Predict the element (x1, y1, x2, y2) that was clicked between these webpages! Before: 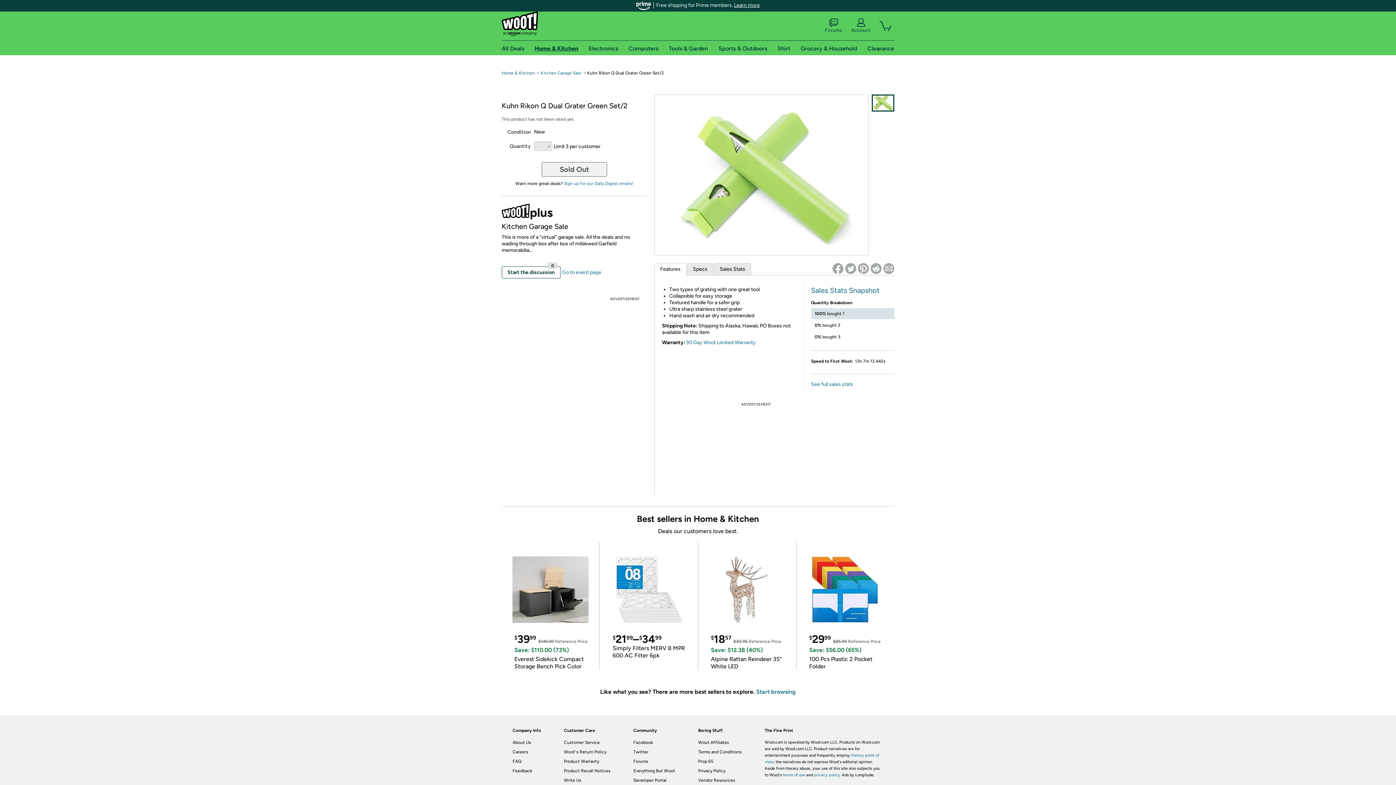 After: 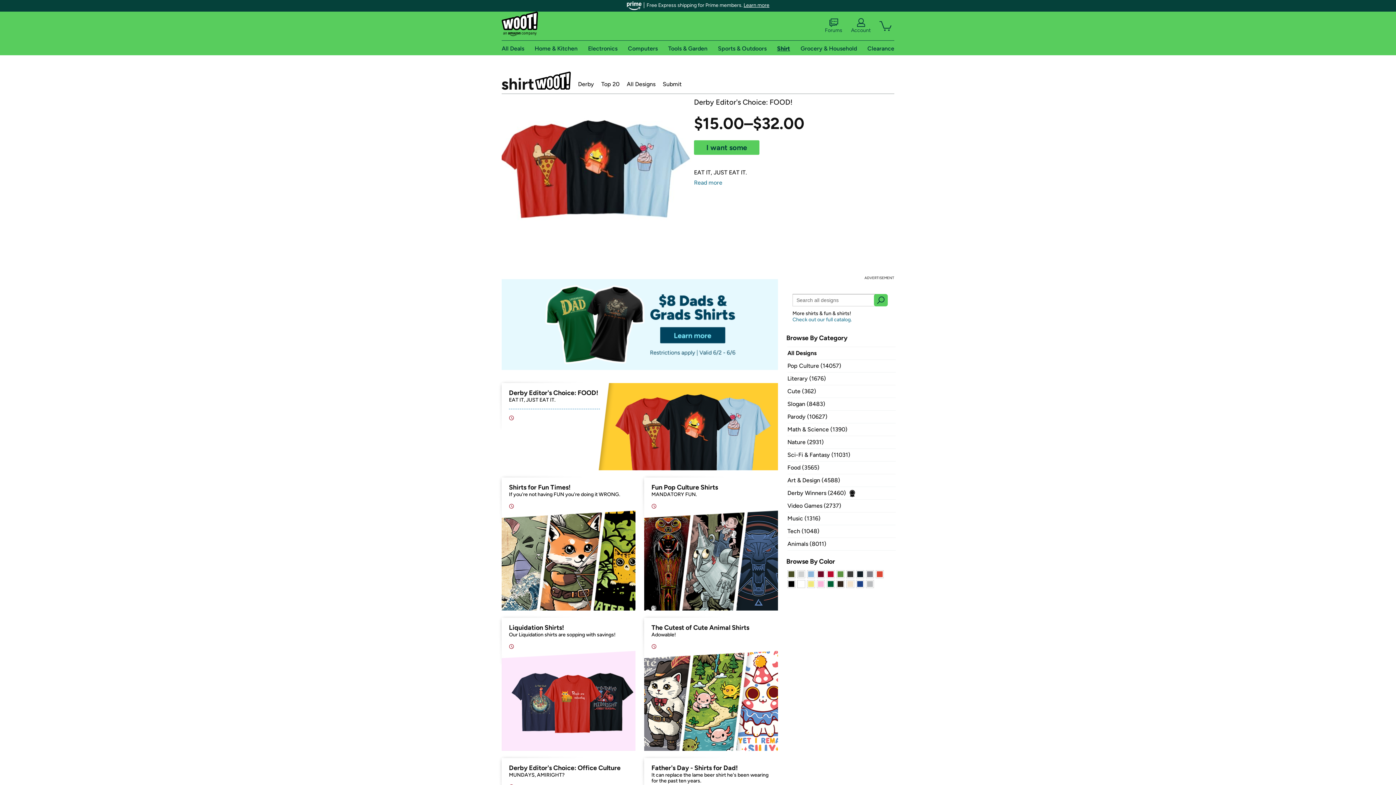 Action: bbox: (777, 44, 790, 51) label: Shirt